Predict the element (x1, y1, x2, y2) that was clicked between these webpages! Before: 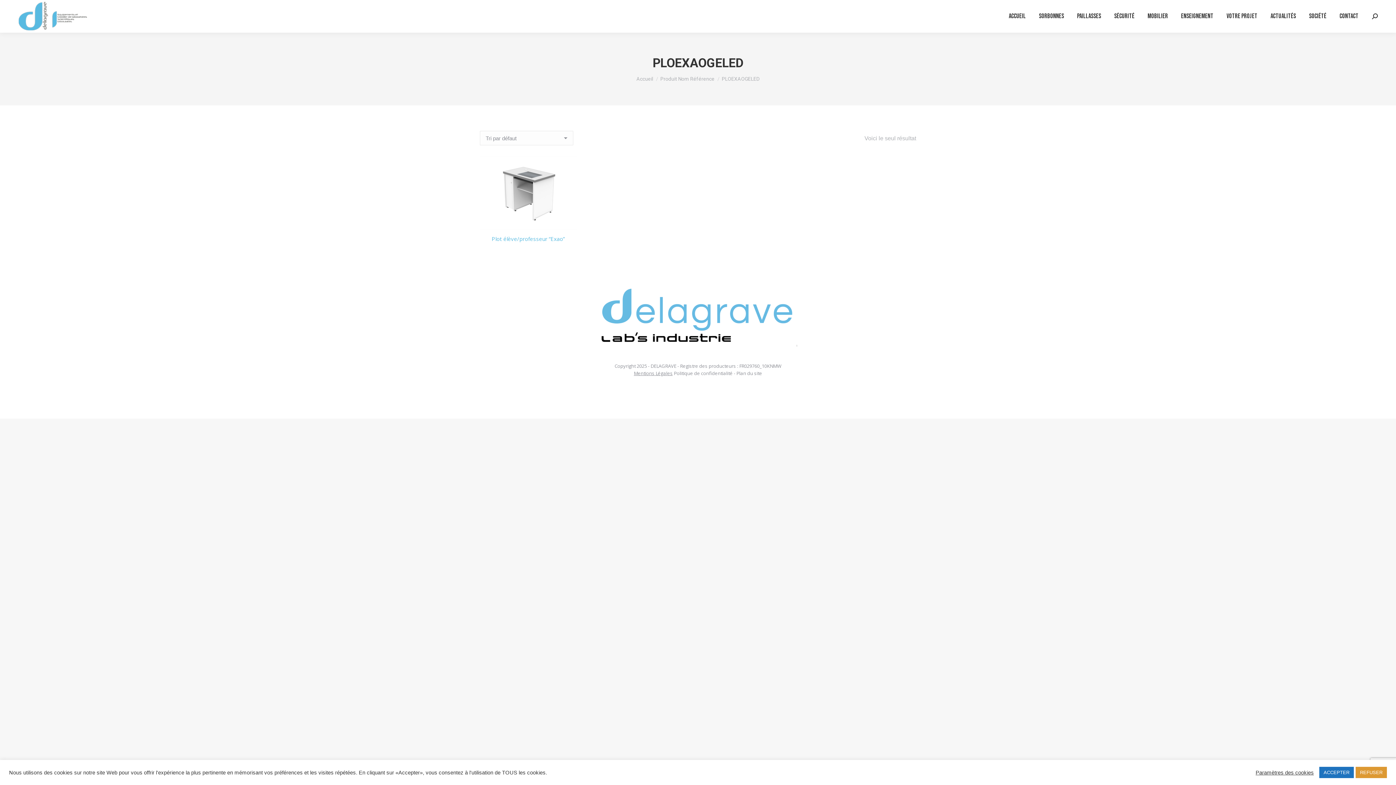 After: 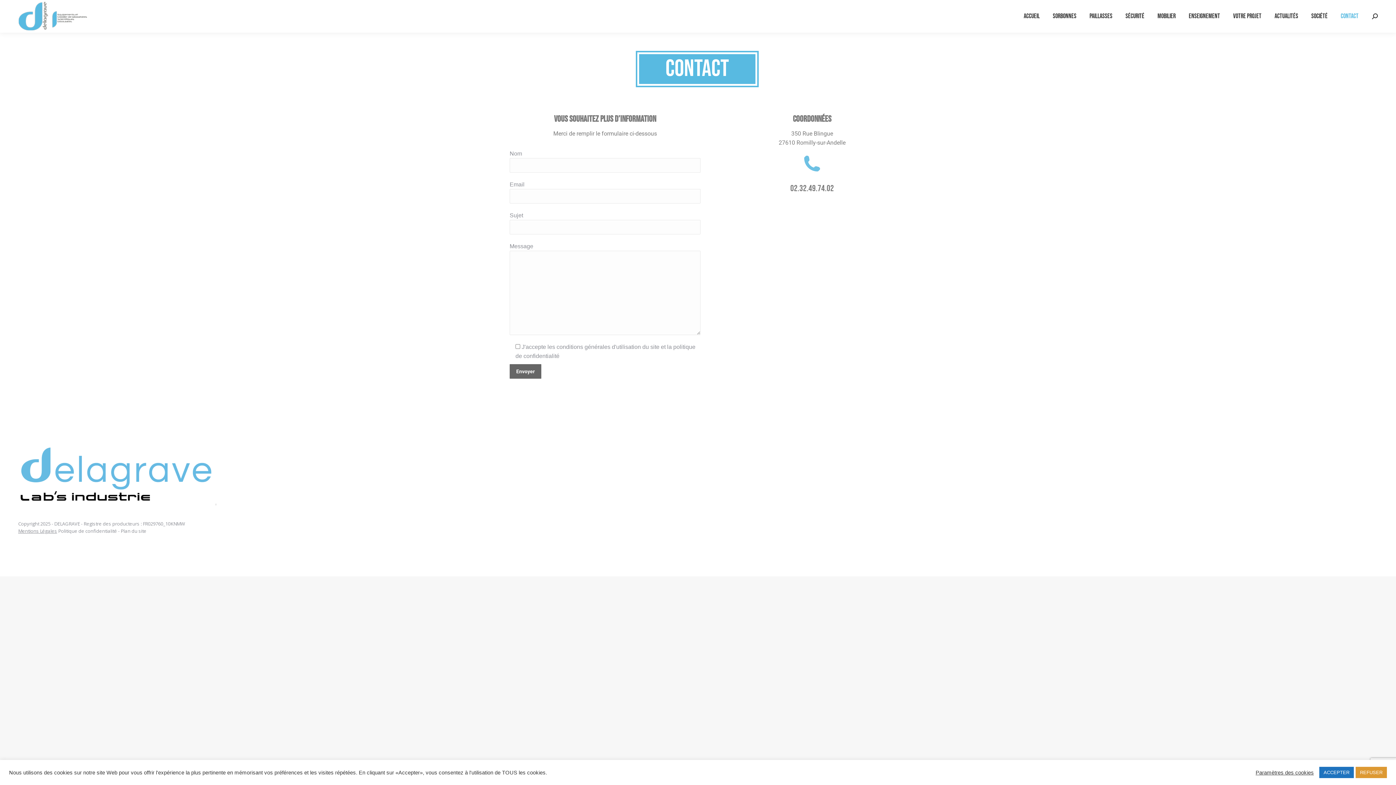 Action: bbox: (1338, 6, 1360, 26) label: Contact